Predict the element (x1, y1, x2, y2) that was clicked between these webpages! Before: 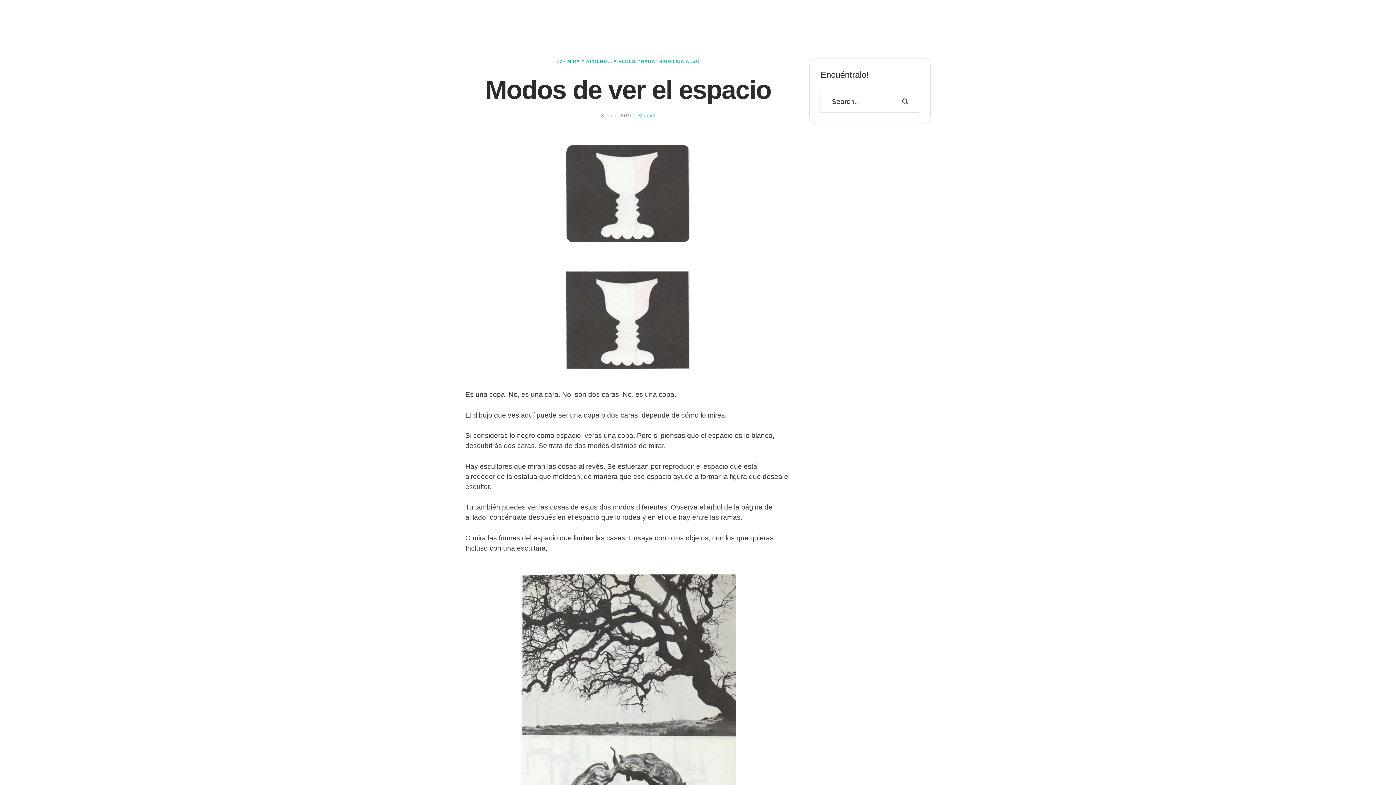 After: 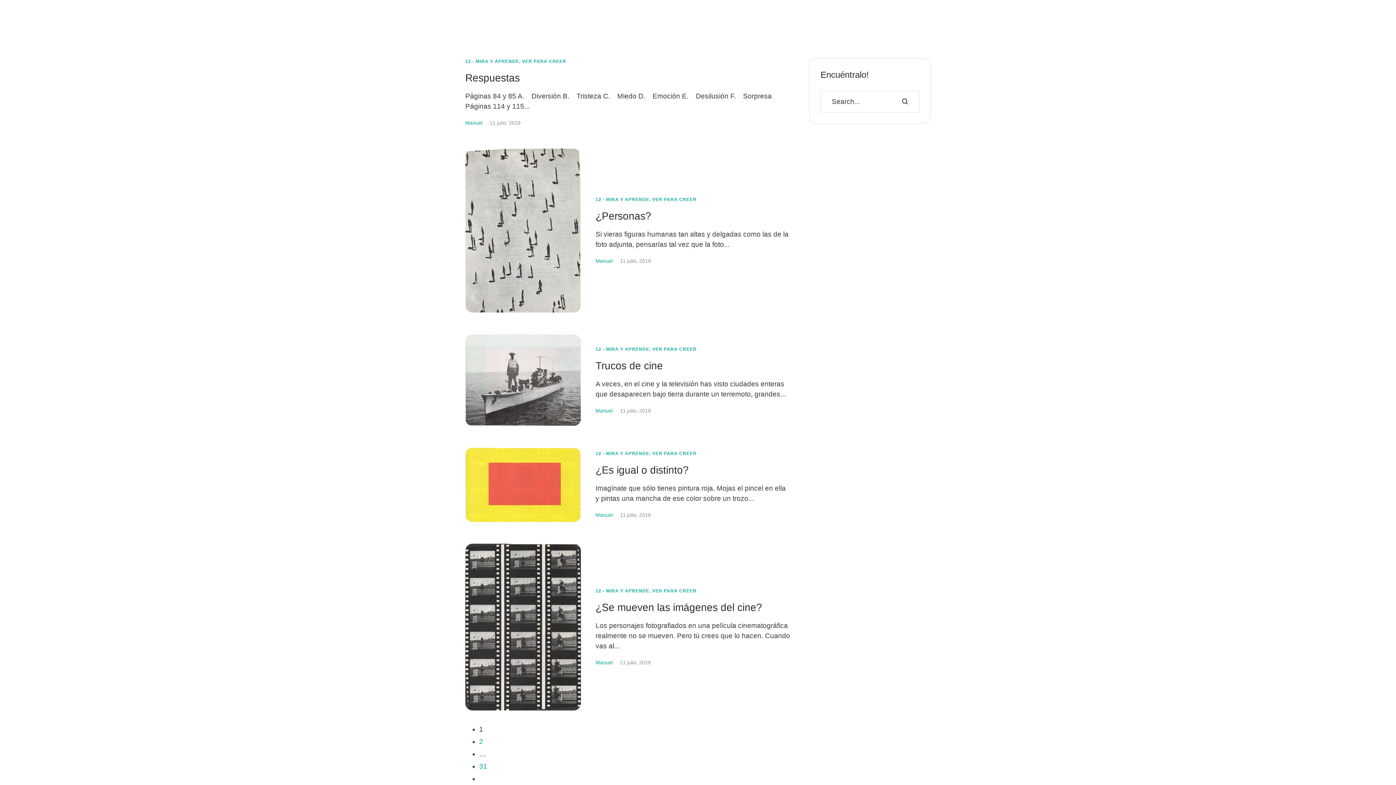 Action: label: 12 - MIRA Y APRENDE bbox: (556, 58, 610, 64)